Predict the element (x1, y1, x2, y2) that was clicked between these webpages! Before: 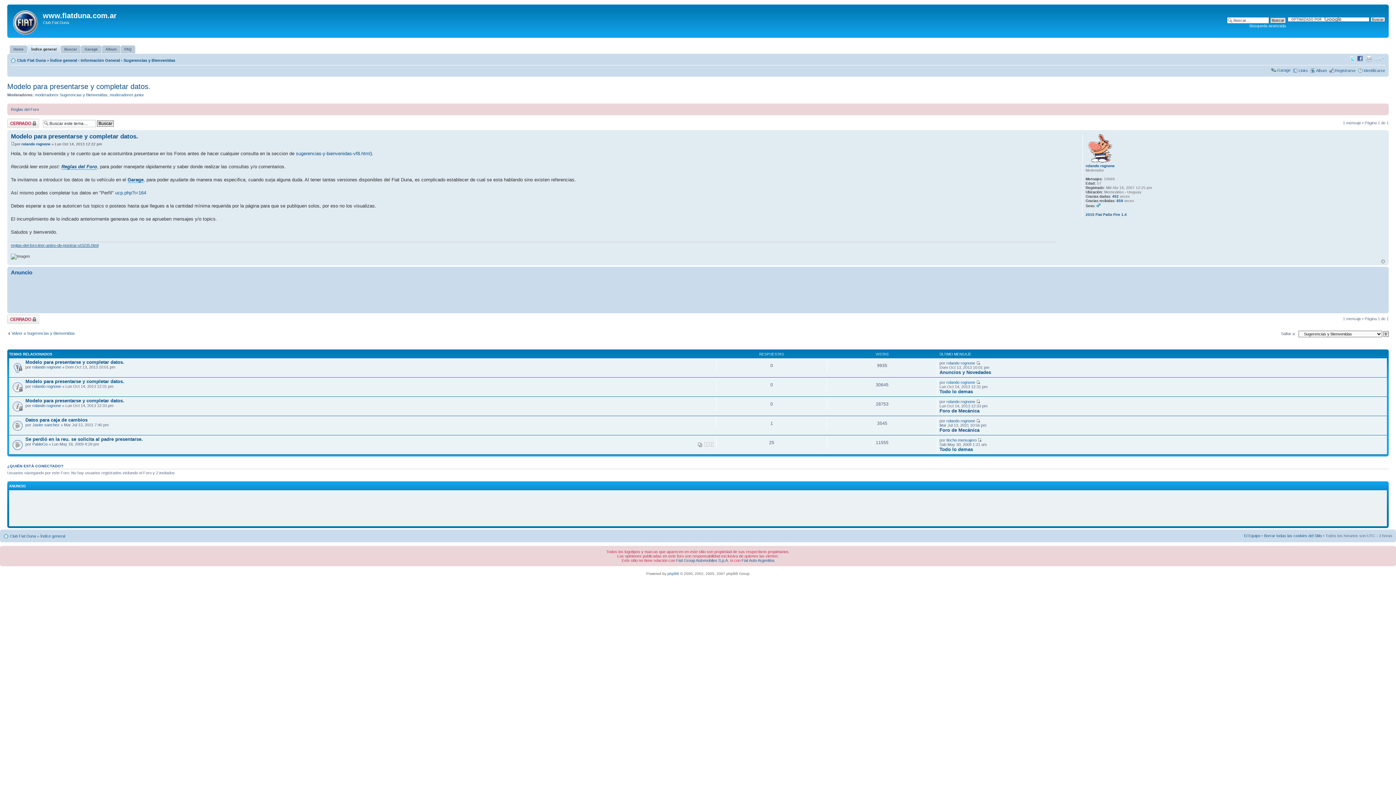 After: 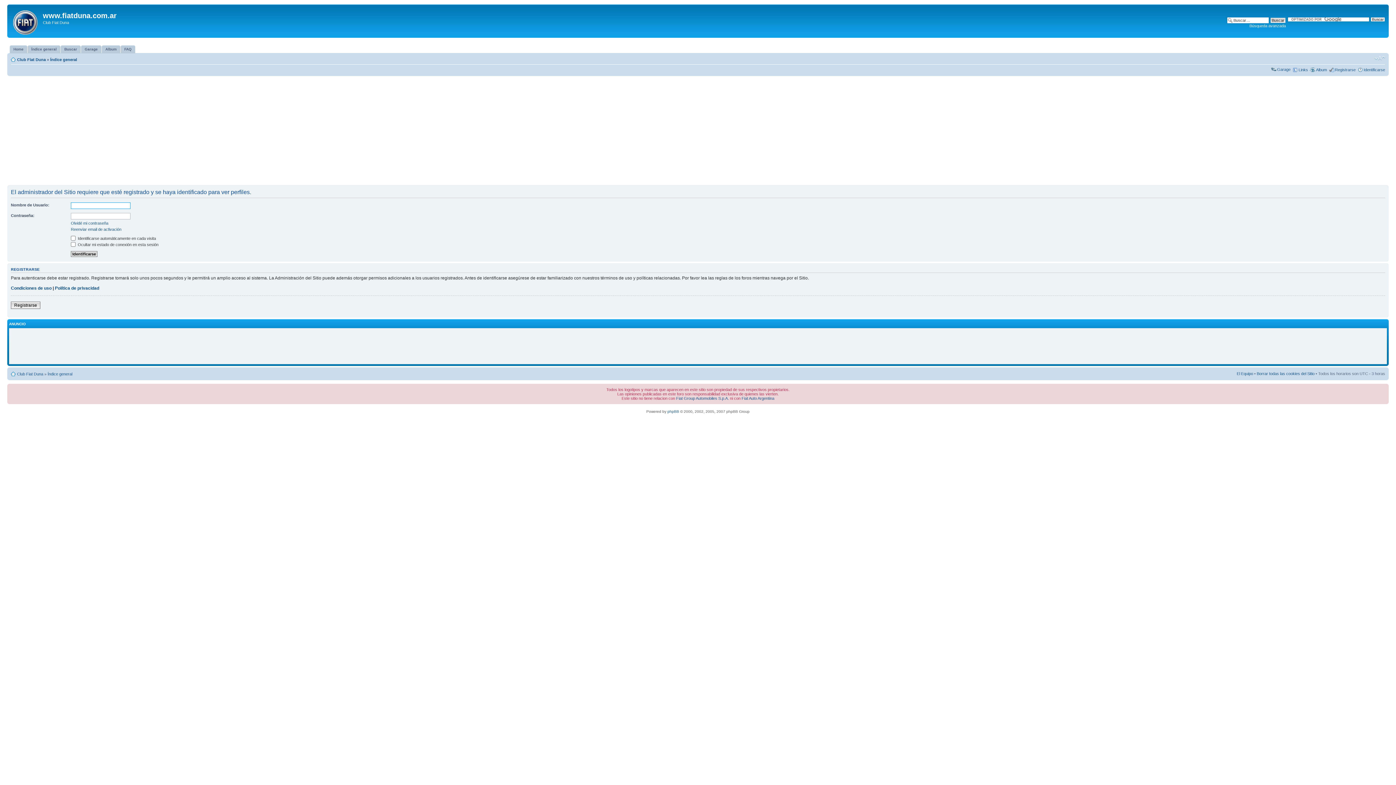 Action: label: rolando rognone bbox: (946, 418, 975, 423)